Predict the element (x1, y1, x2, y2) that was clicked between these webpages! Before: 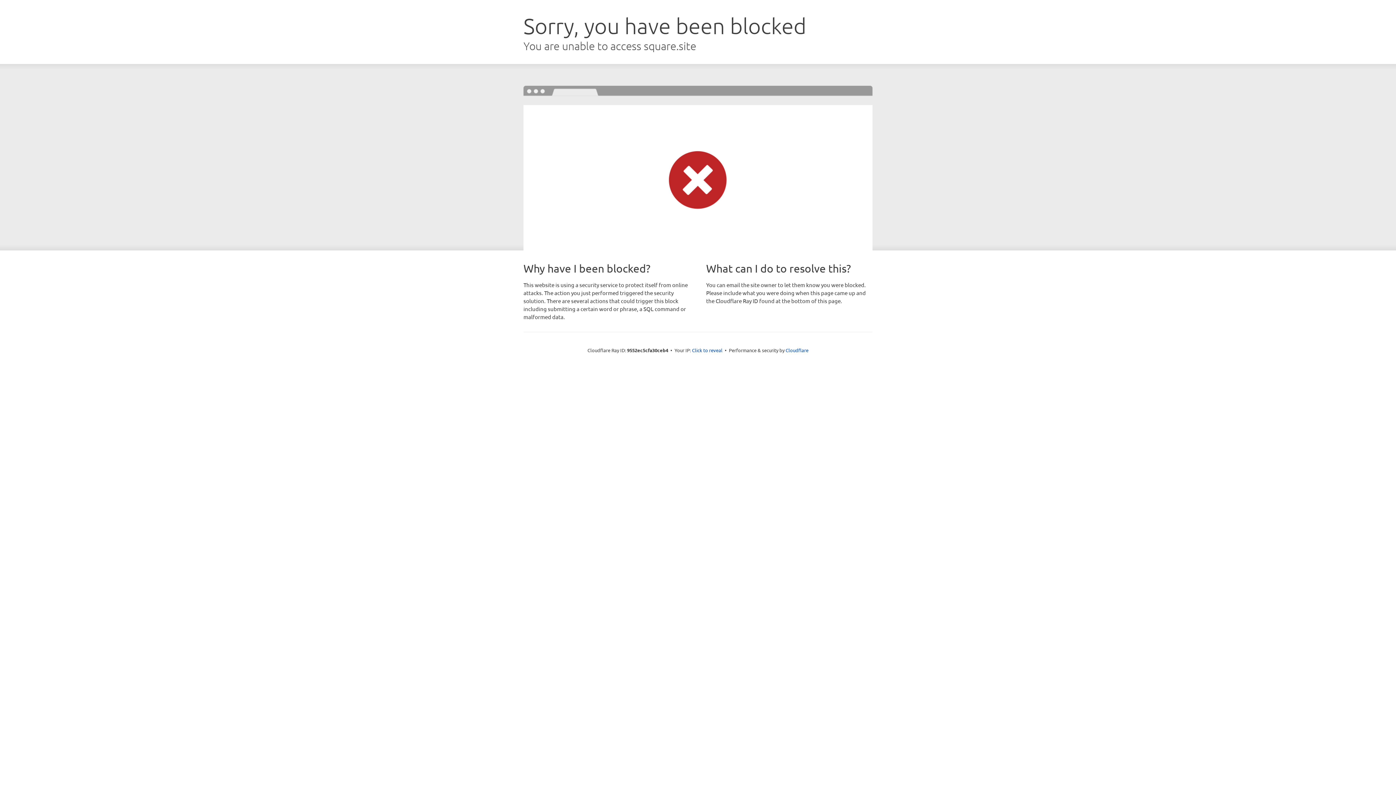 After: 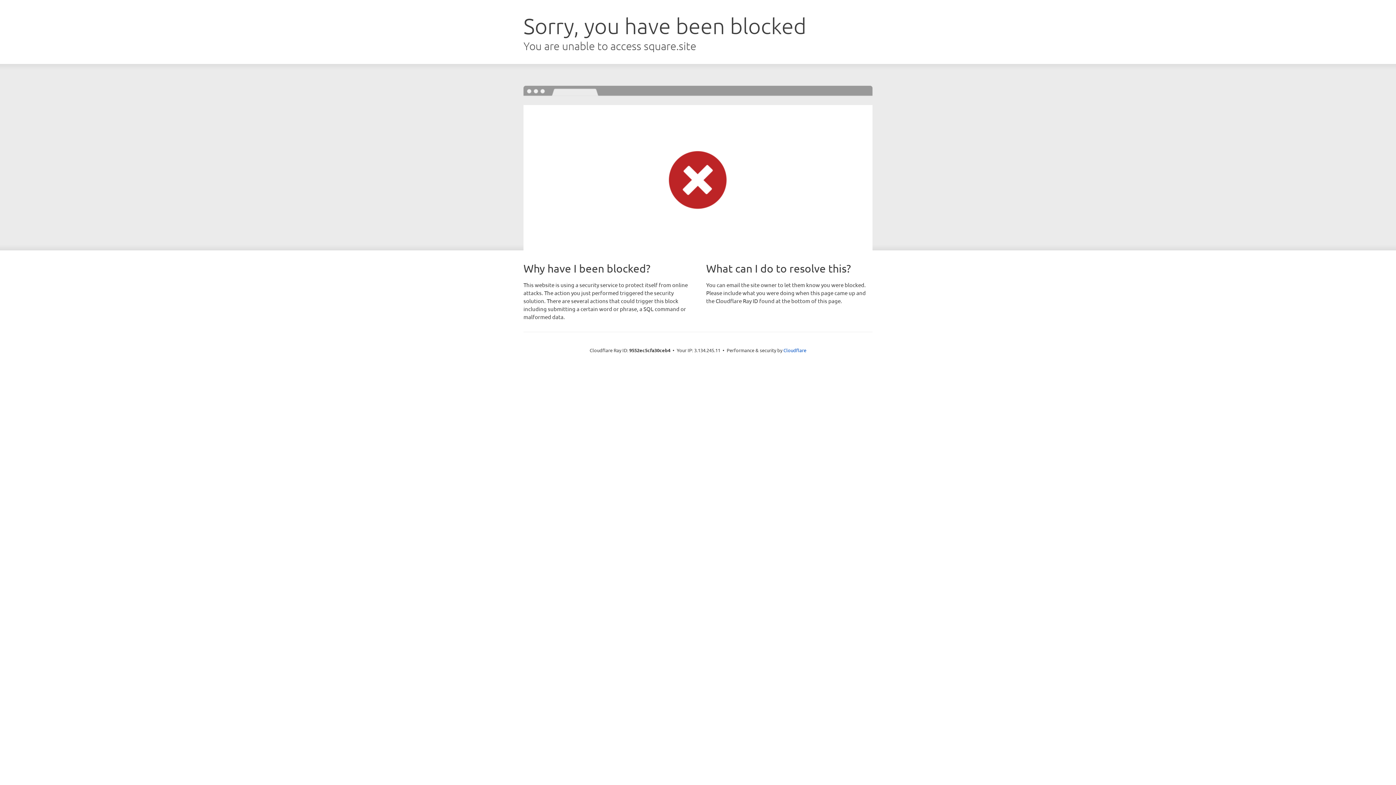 Action: bbox: (692, 346, 722, 353) label: Click to reveal